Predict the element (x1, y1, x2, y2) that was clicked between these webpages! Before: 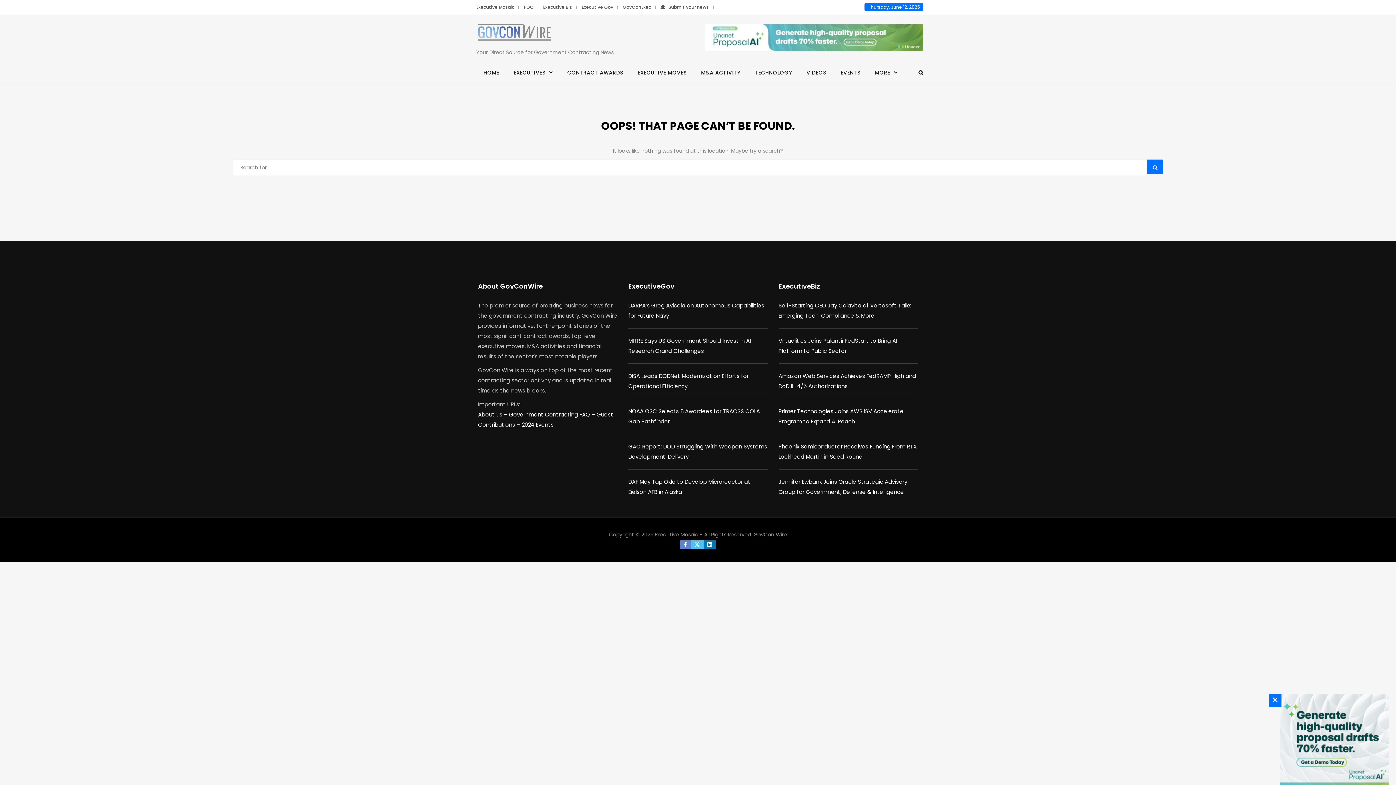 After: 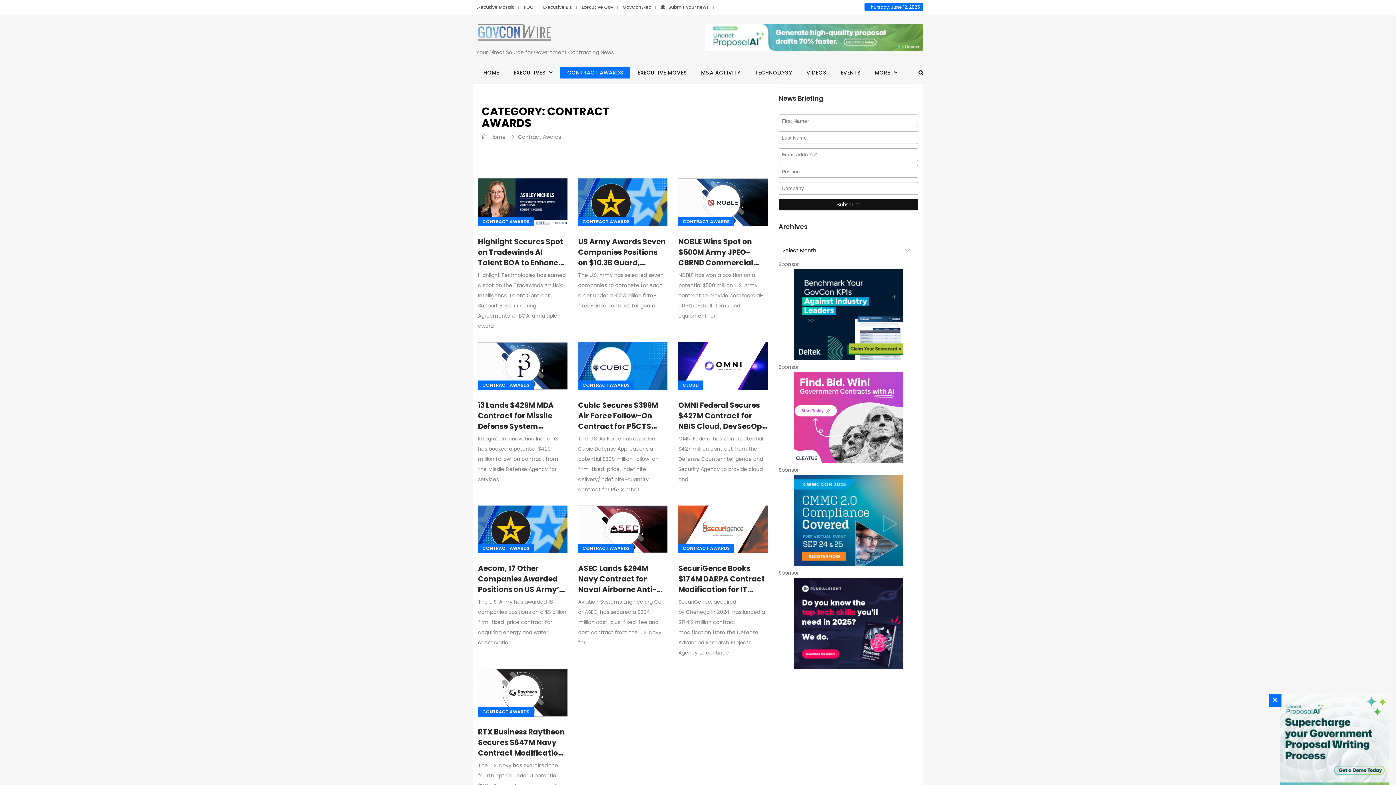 Action: bbox: (560, 69, 630, 76) label: CONTRACT AWARDS